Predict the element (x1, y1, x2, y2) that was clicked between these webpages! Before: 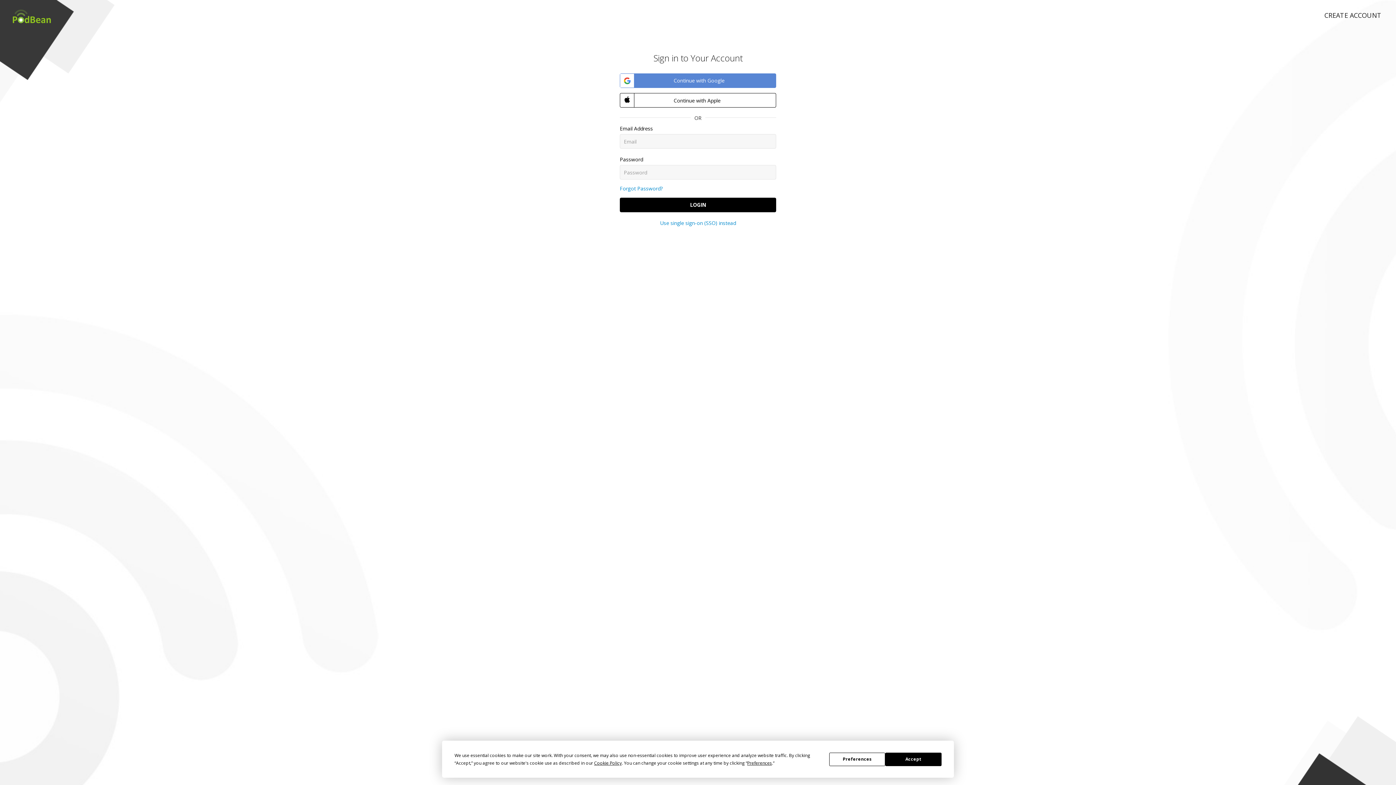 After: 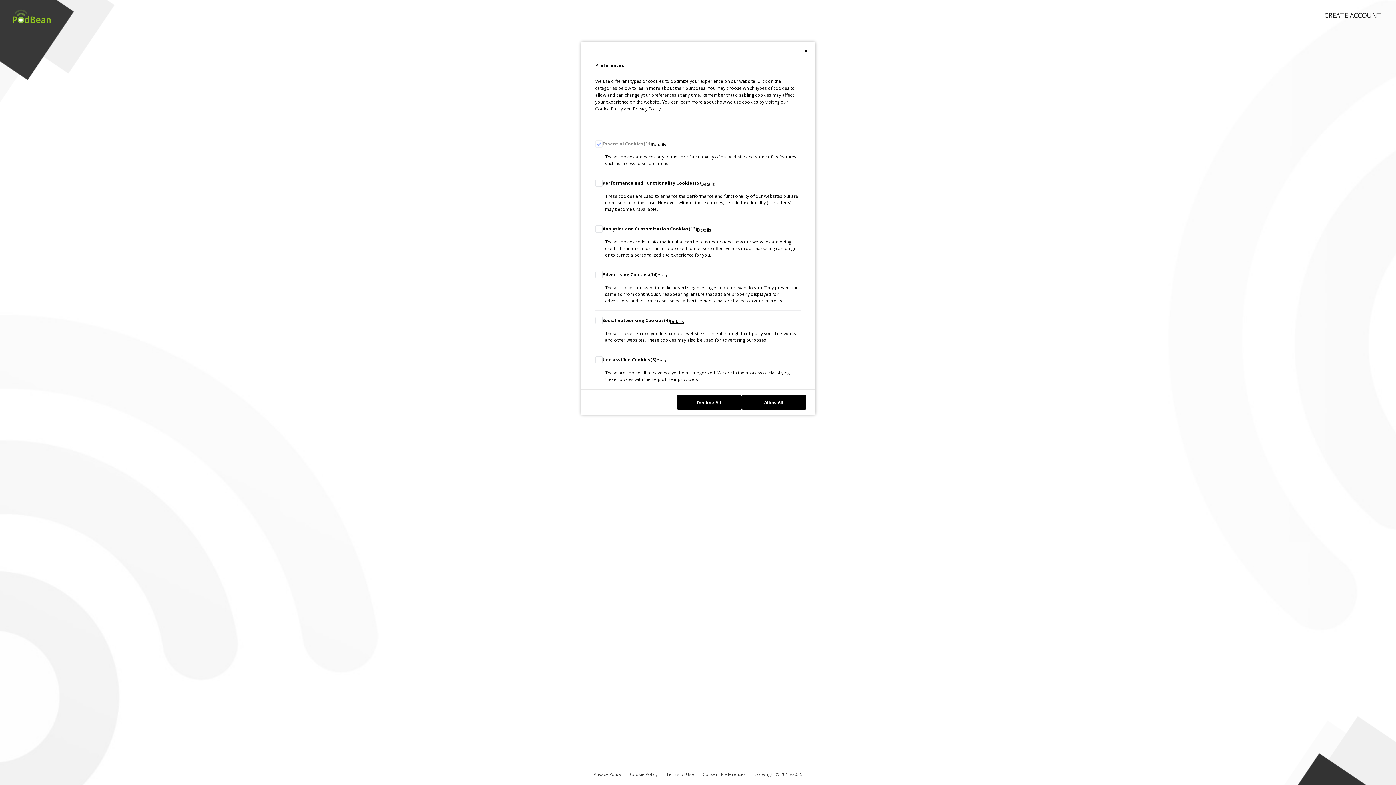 Action: bbox: (829, 752, 885, 766) label: Preferences